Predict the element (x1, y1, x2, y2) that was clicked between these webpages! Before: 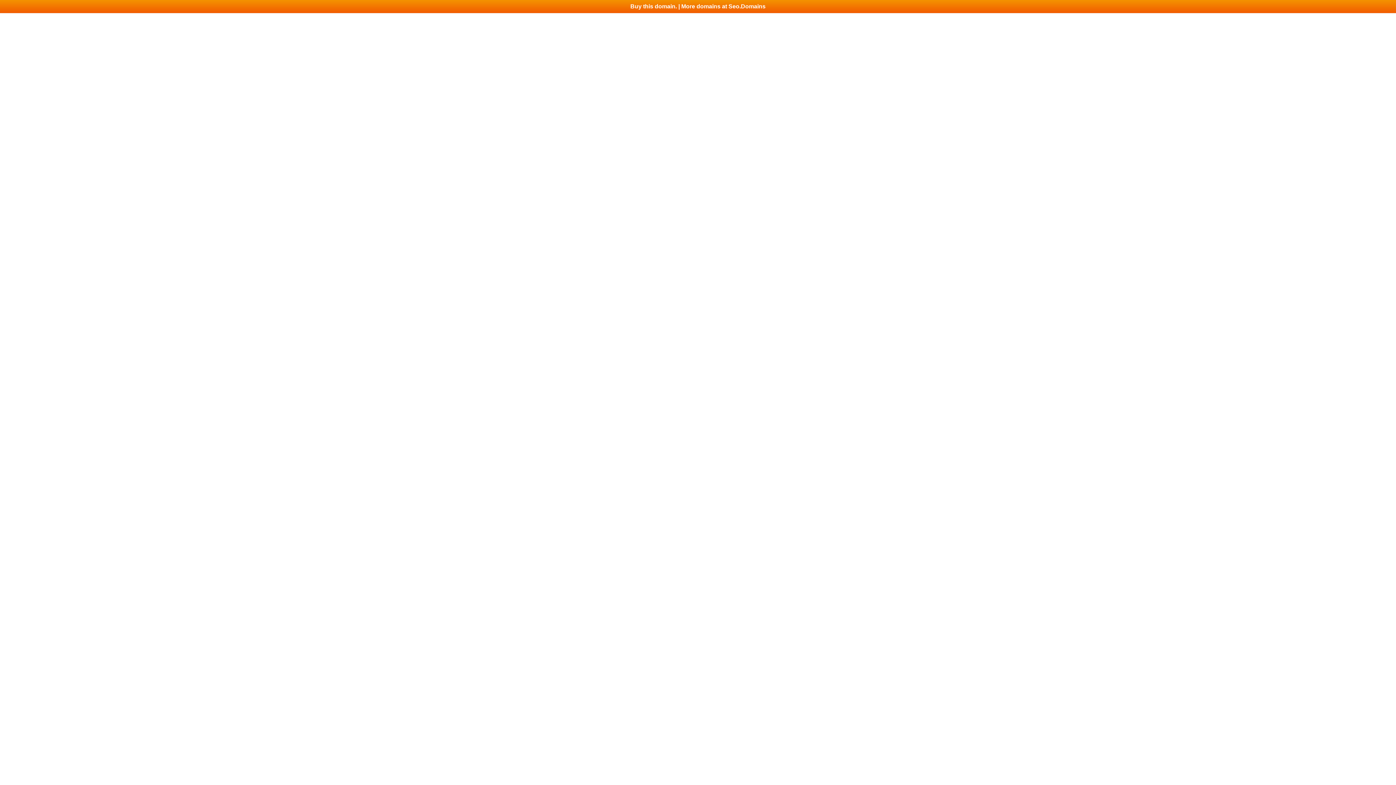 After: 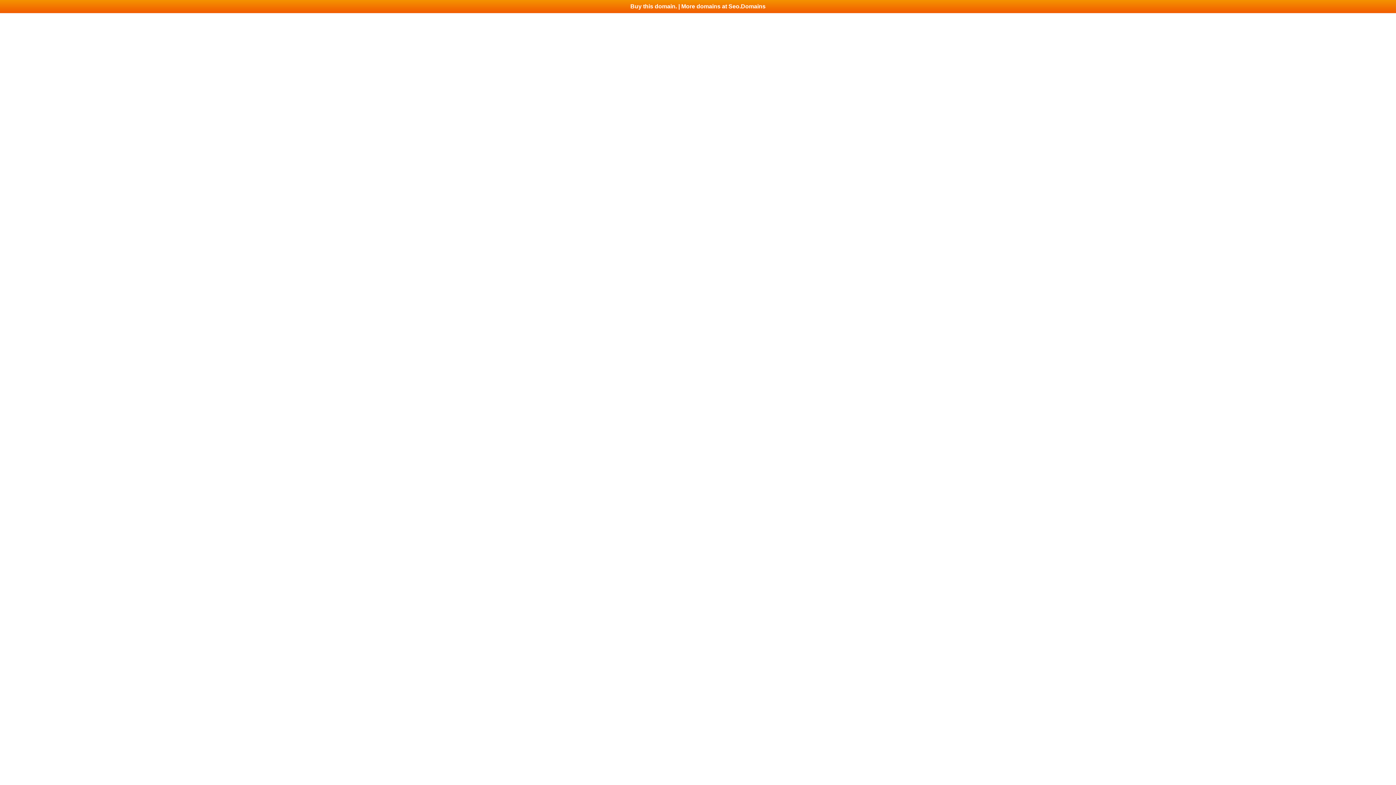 Action: bbox: (0, 0, 1396, 13) label: Buy this domain. | More domains at Seo.Domains